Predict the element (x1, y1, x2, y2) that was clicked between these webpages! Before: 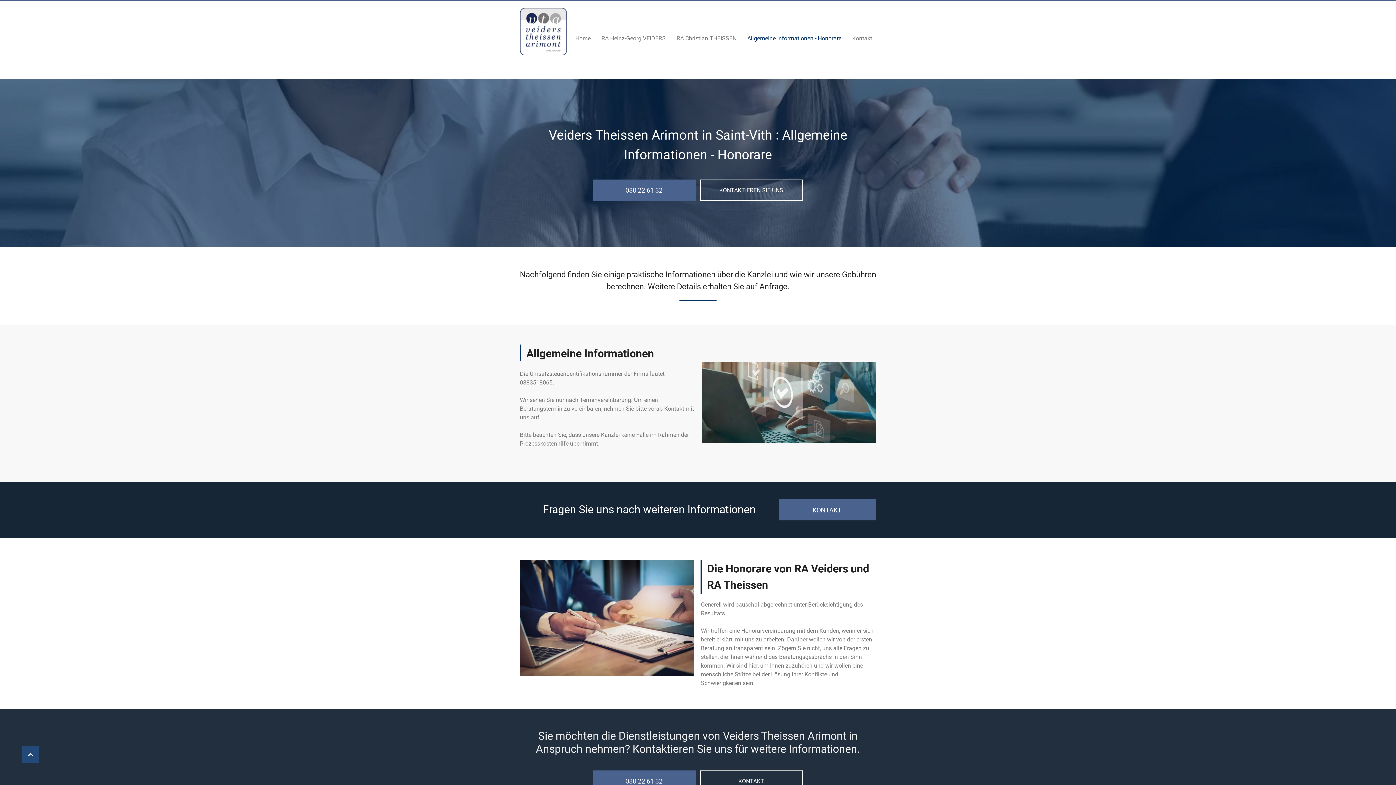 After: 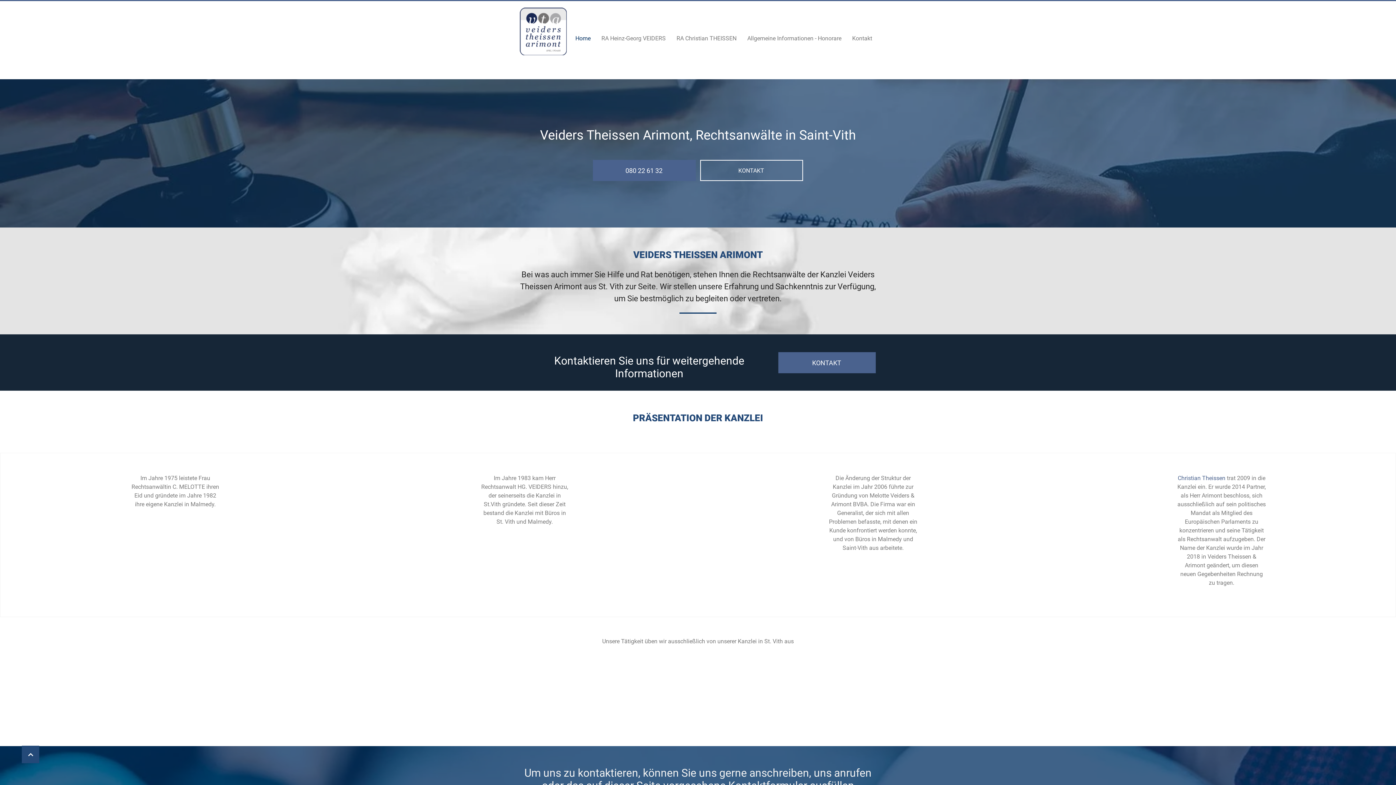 Action: bbox: (520, 7, 566, 55)